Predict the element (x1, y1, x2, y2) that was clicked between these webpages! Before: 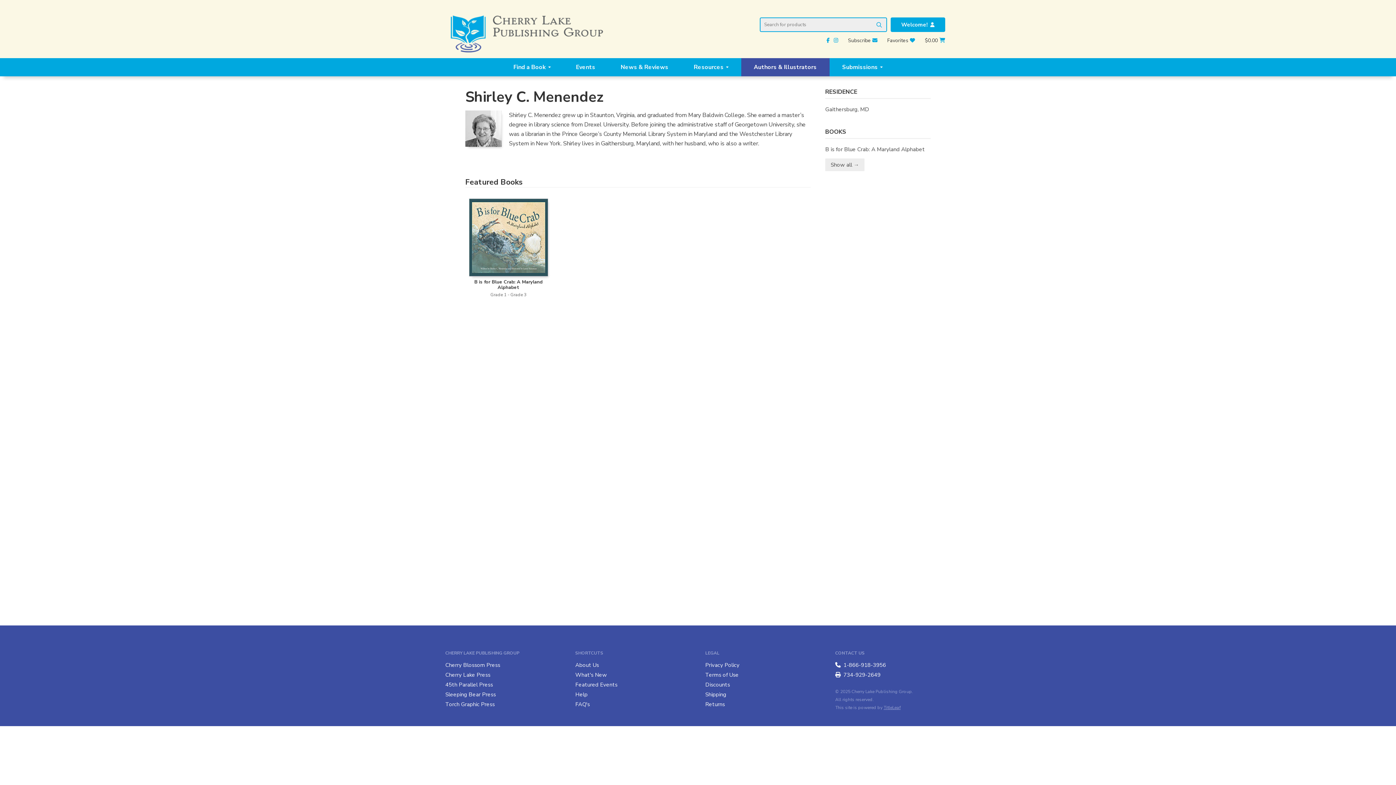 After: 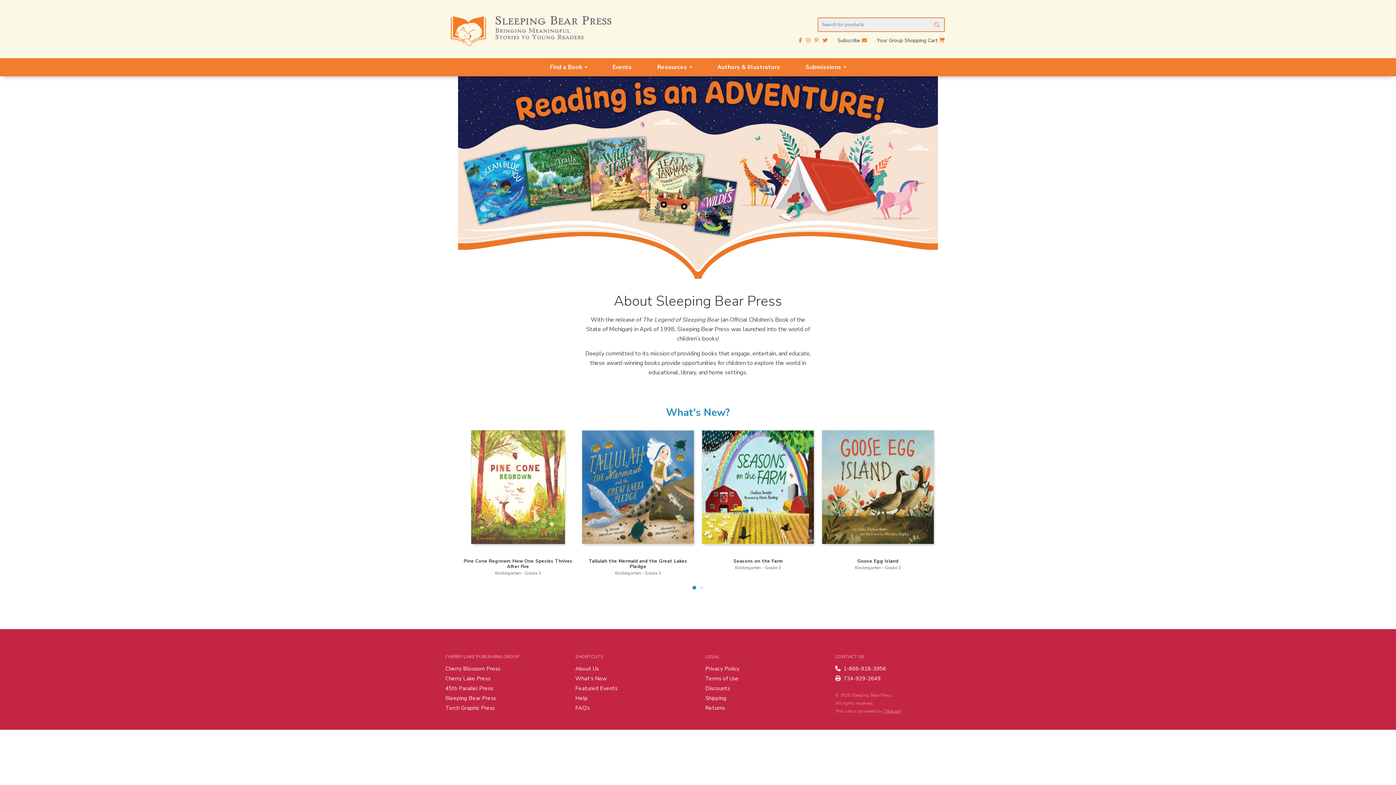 Action: label: Sleeping Bear Press bbox: (445, 691, 496, 698)